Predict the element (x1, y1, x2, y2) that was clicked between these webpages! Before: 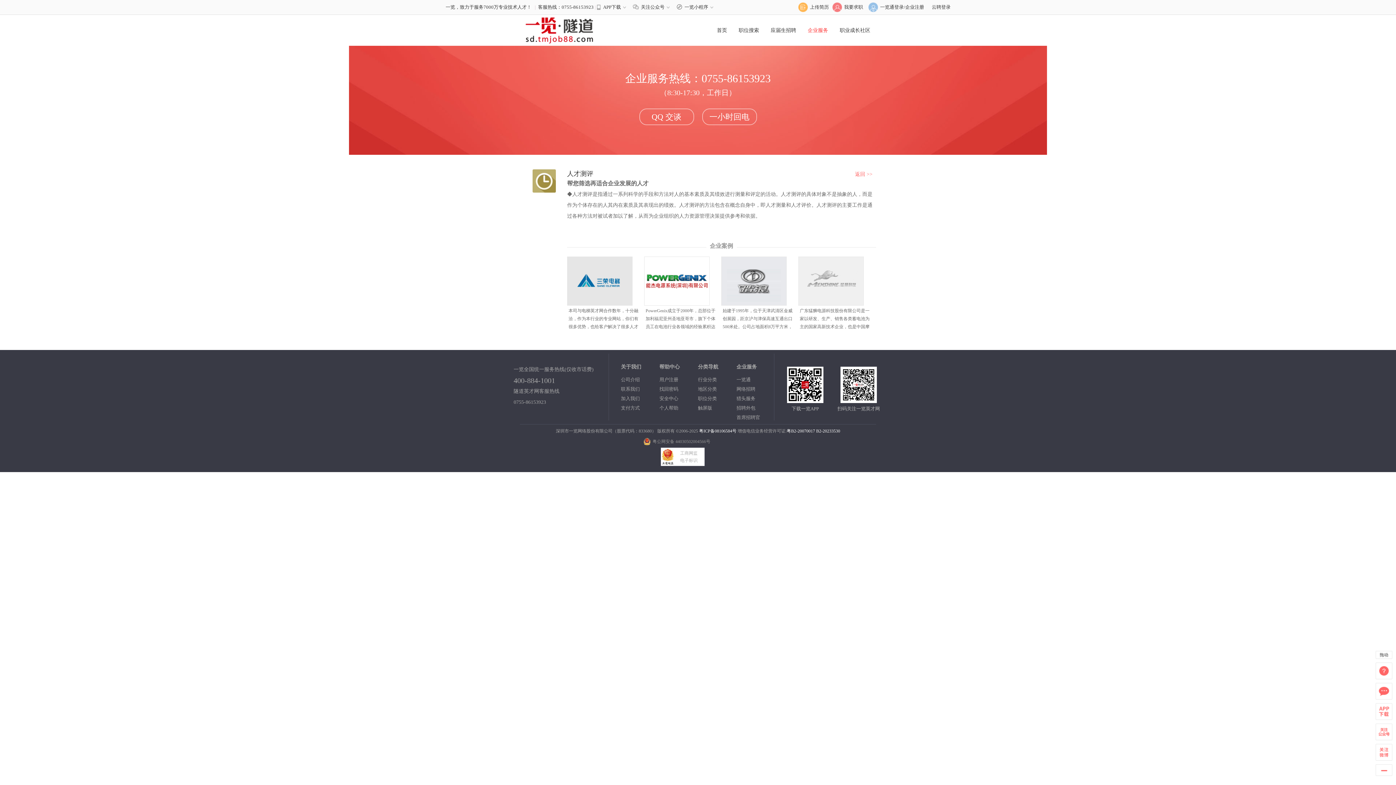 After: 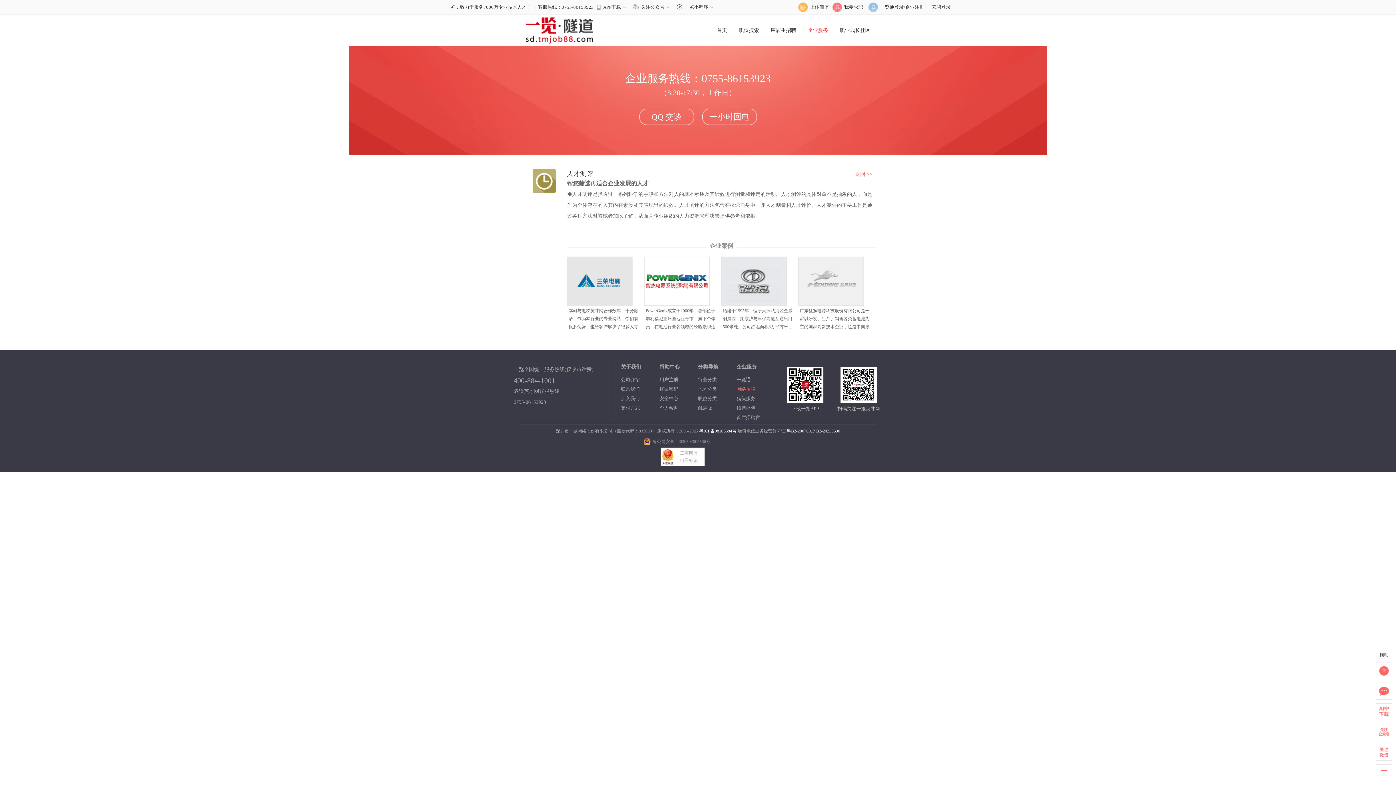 Action: bbox: (736, 386, 755, 392) label: 网络招聘